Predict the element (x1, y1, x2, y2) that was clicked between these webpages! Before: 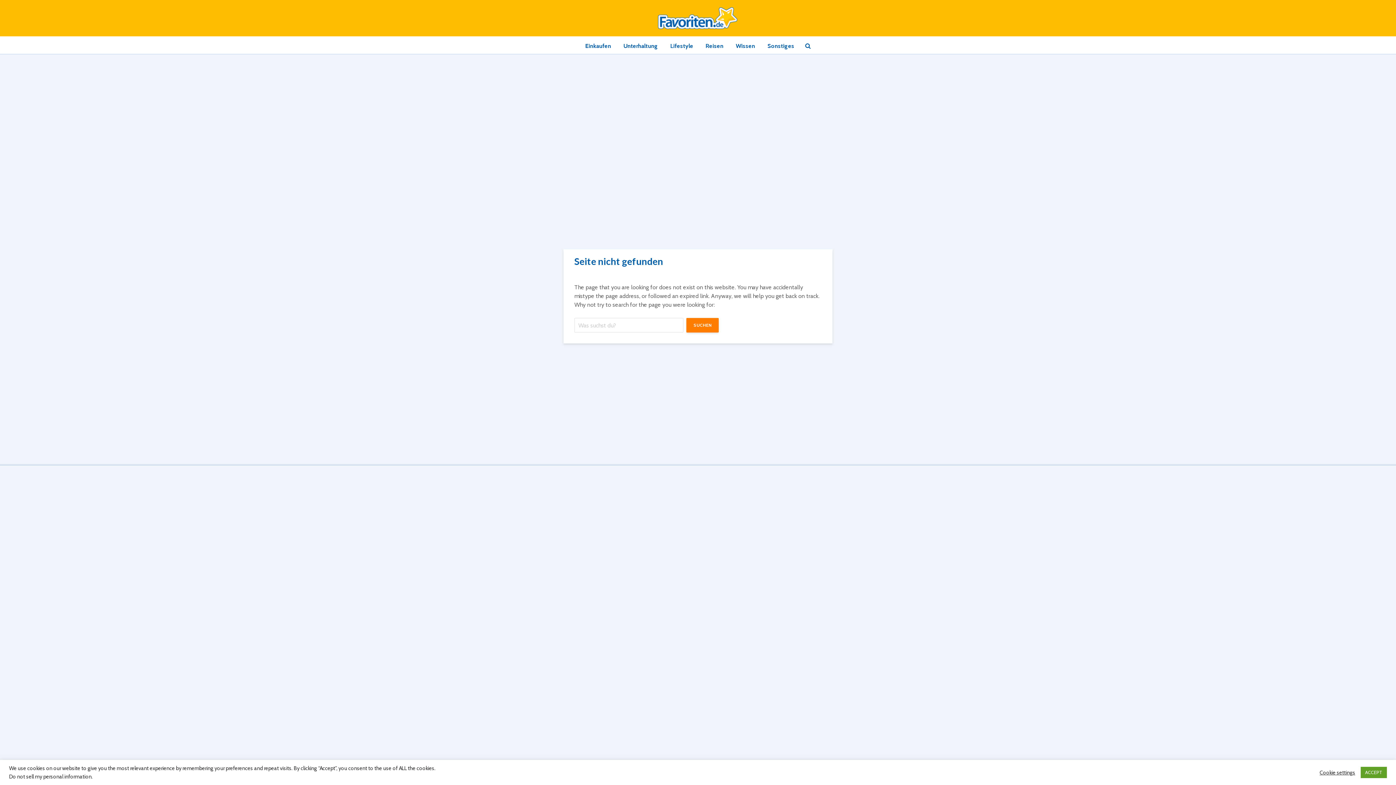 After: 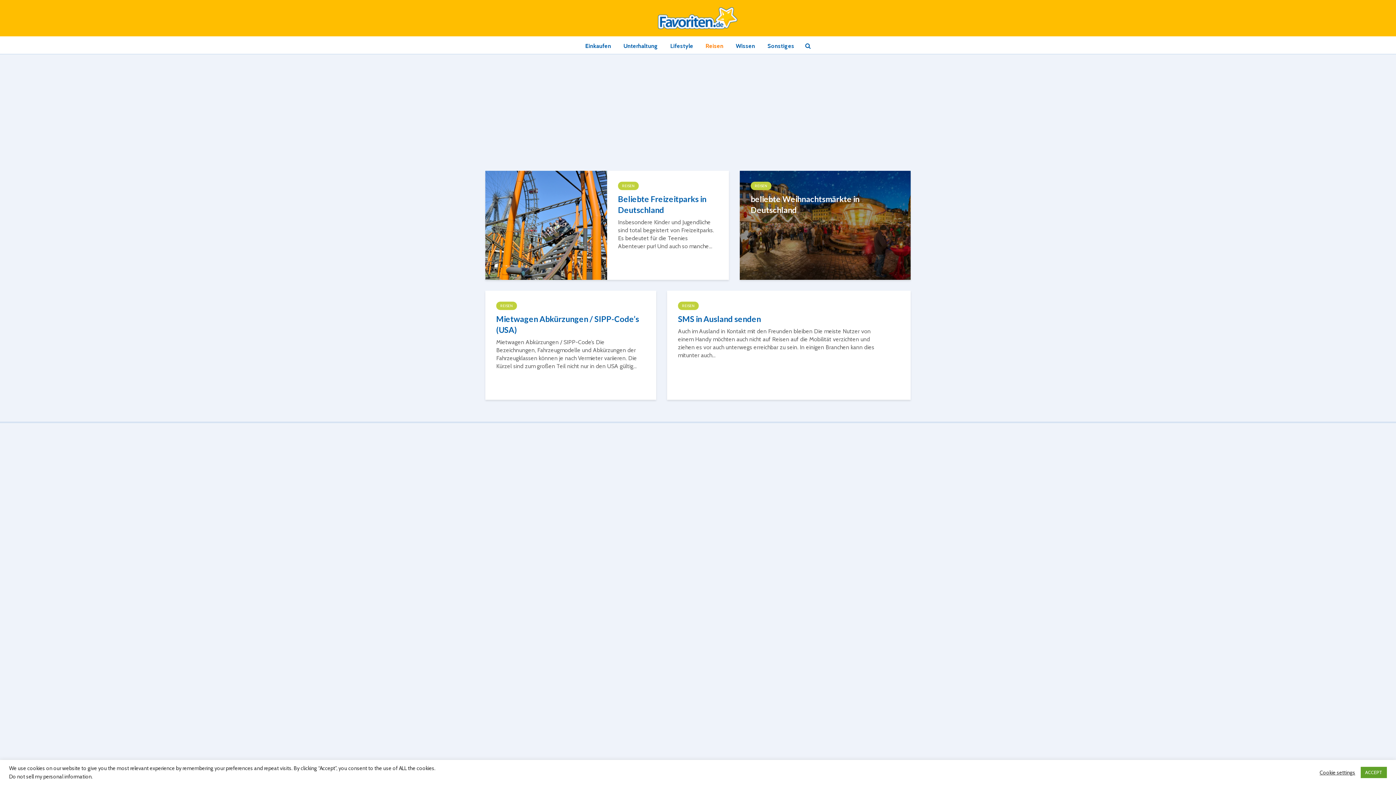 Action: bbox: (700, 37, 729, 55) label: Reisen